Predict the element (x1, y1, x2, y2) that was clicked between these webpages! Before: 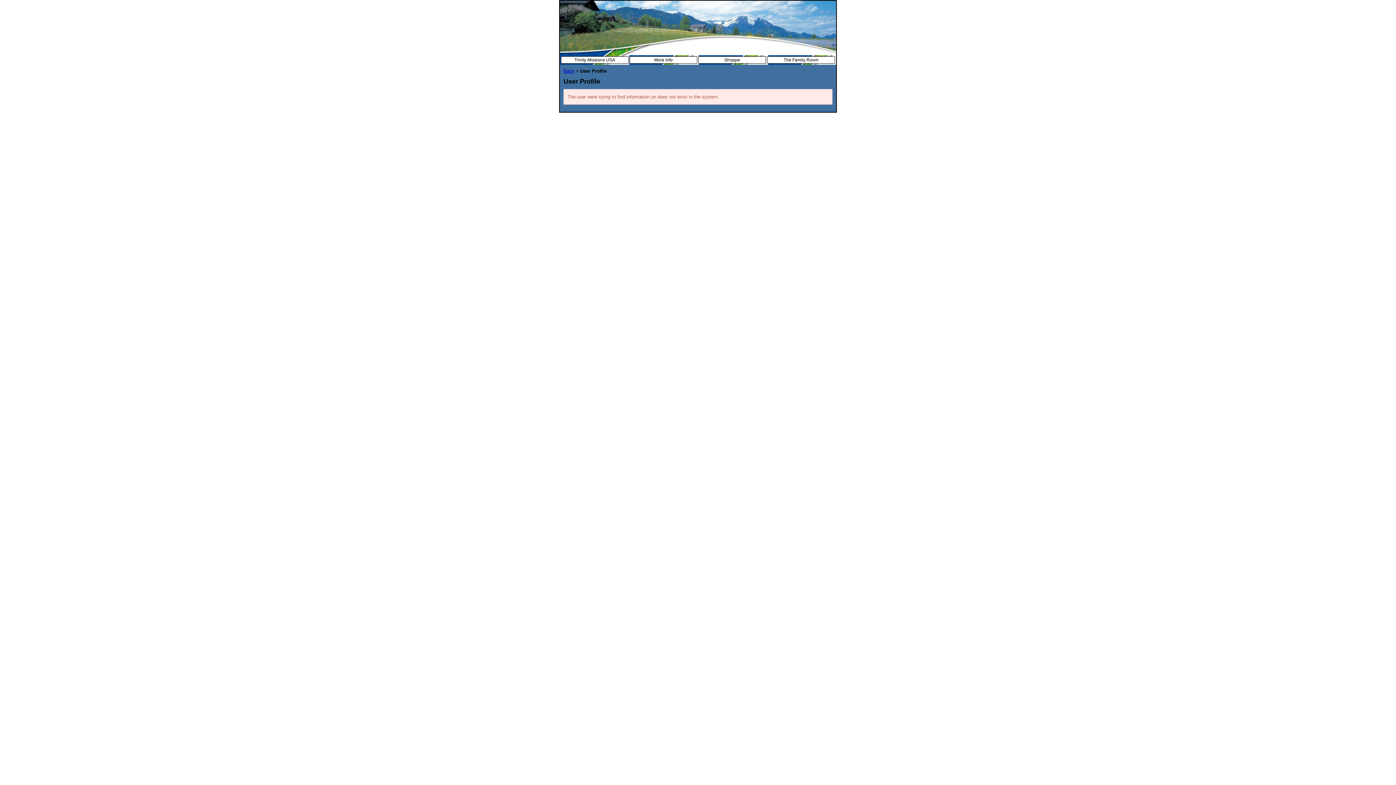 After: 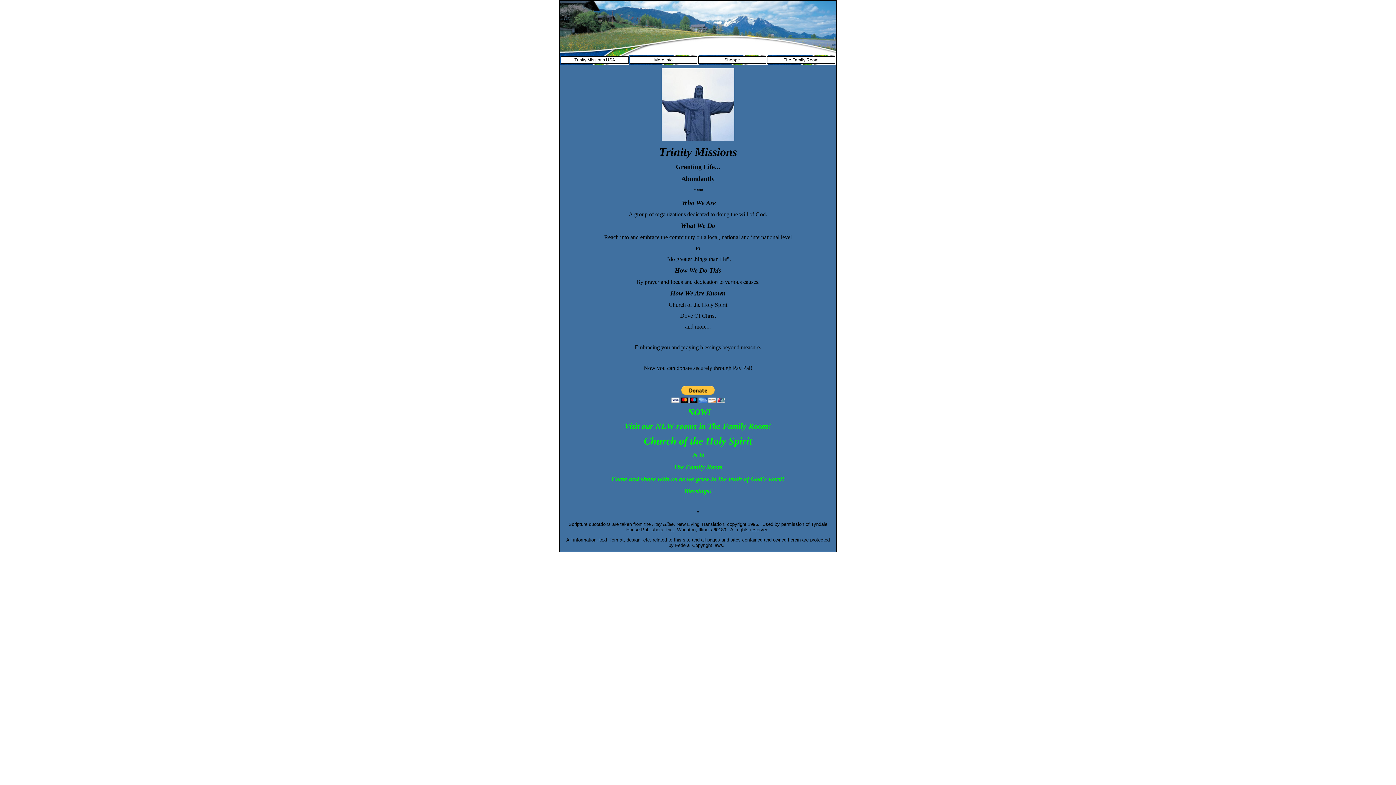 Action: bbox: (563, 68, 574, 73) label: Back